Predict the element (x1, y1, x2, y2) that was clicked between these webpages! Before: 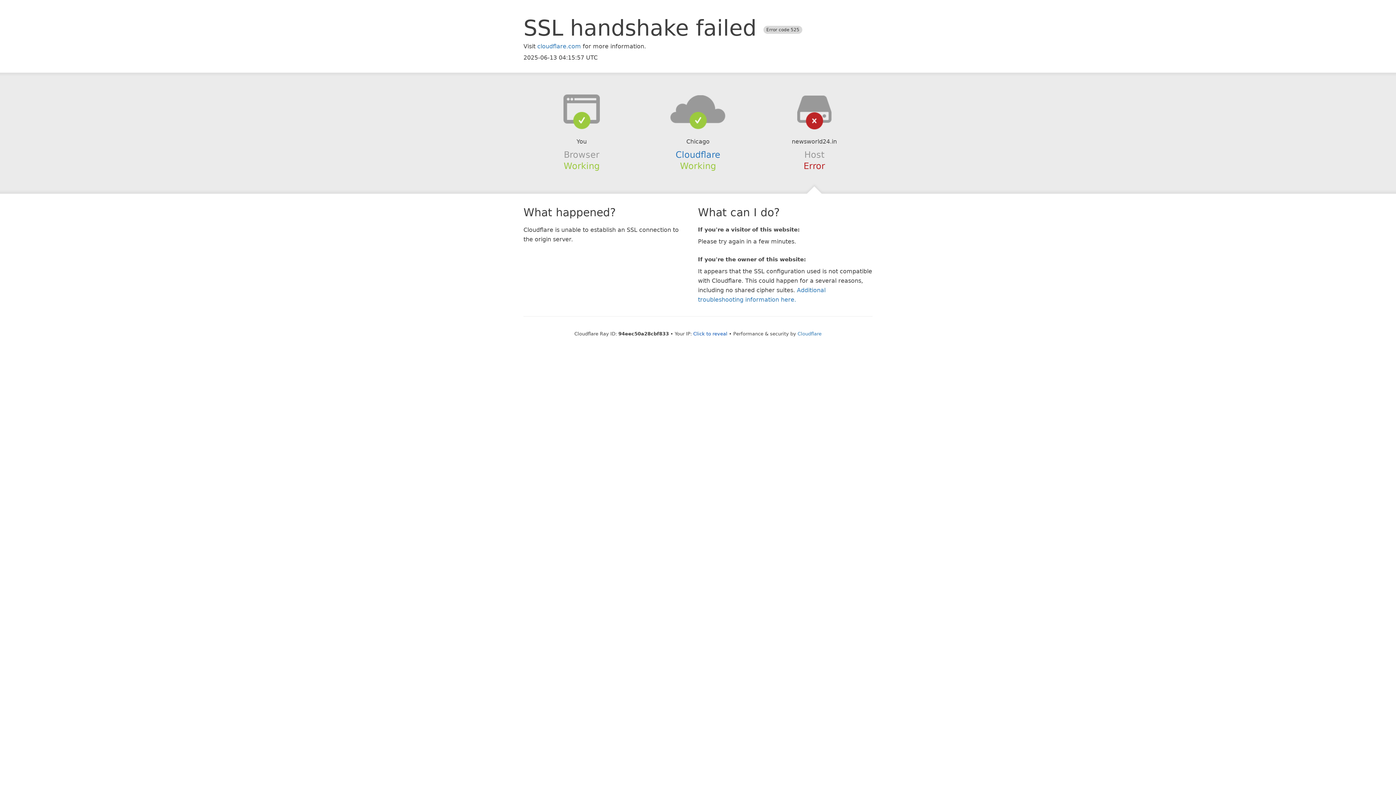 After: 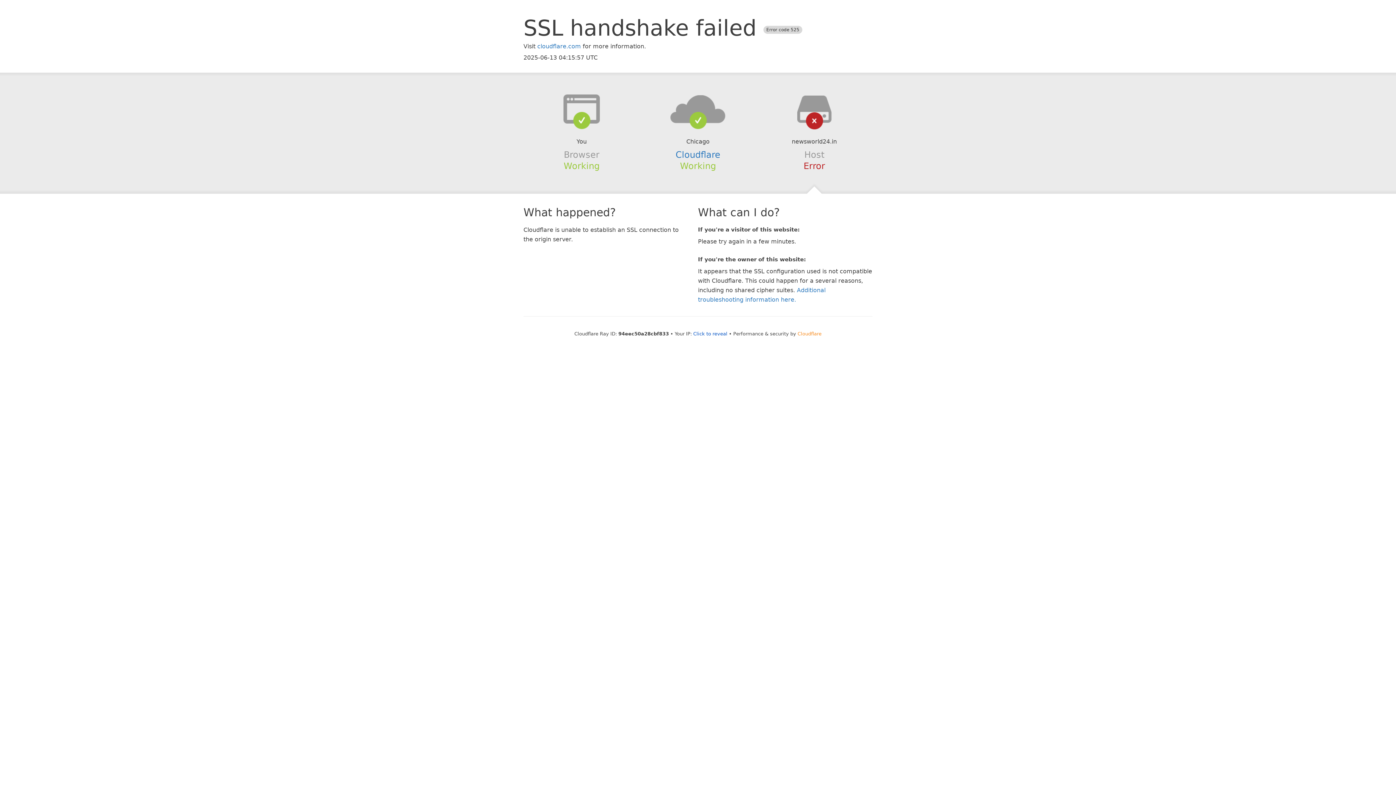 Action: bbox: (797, 331, 821, 336) label: Cloudflare